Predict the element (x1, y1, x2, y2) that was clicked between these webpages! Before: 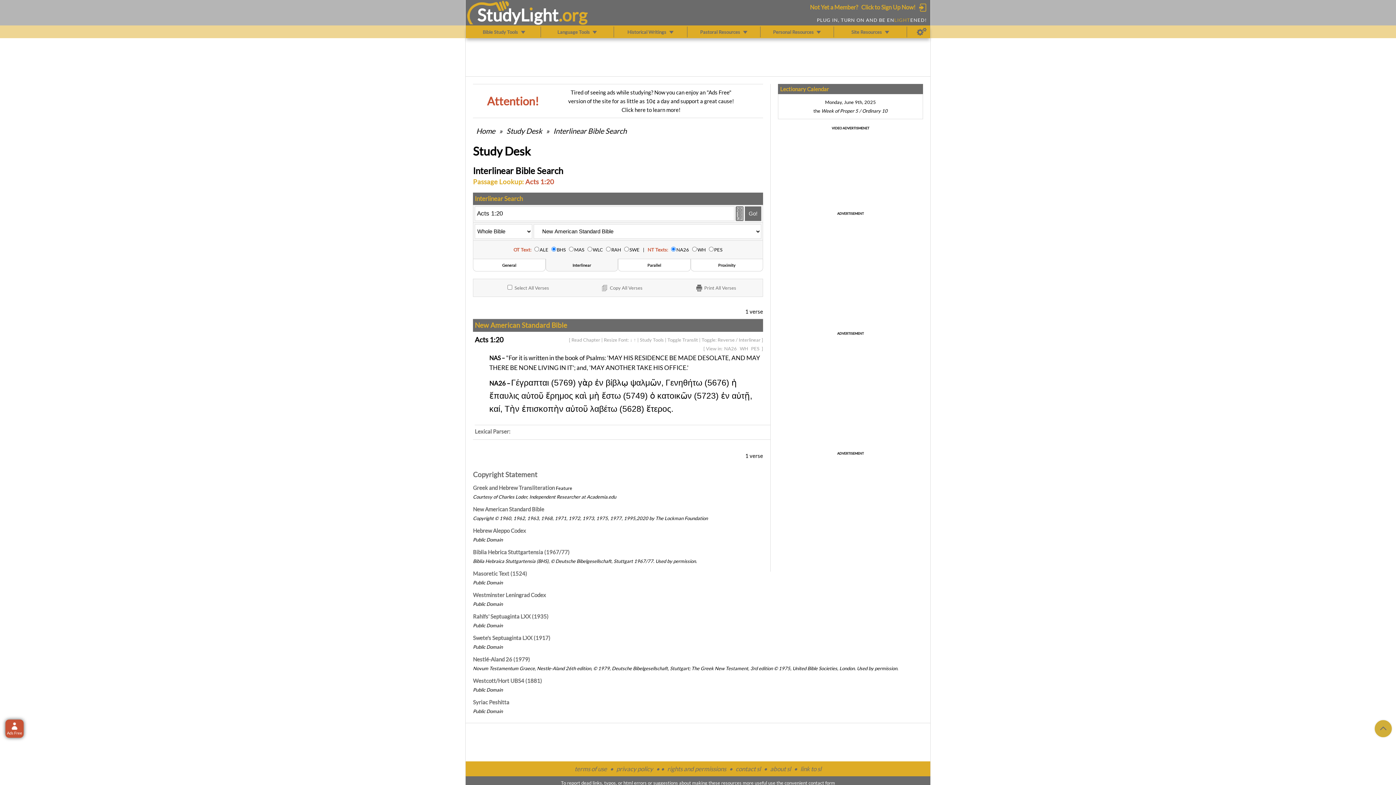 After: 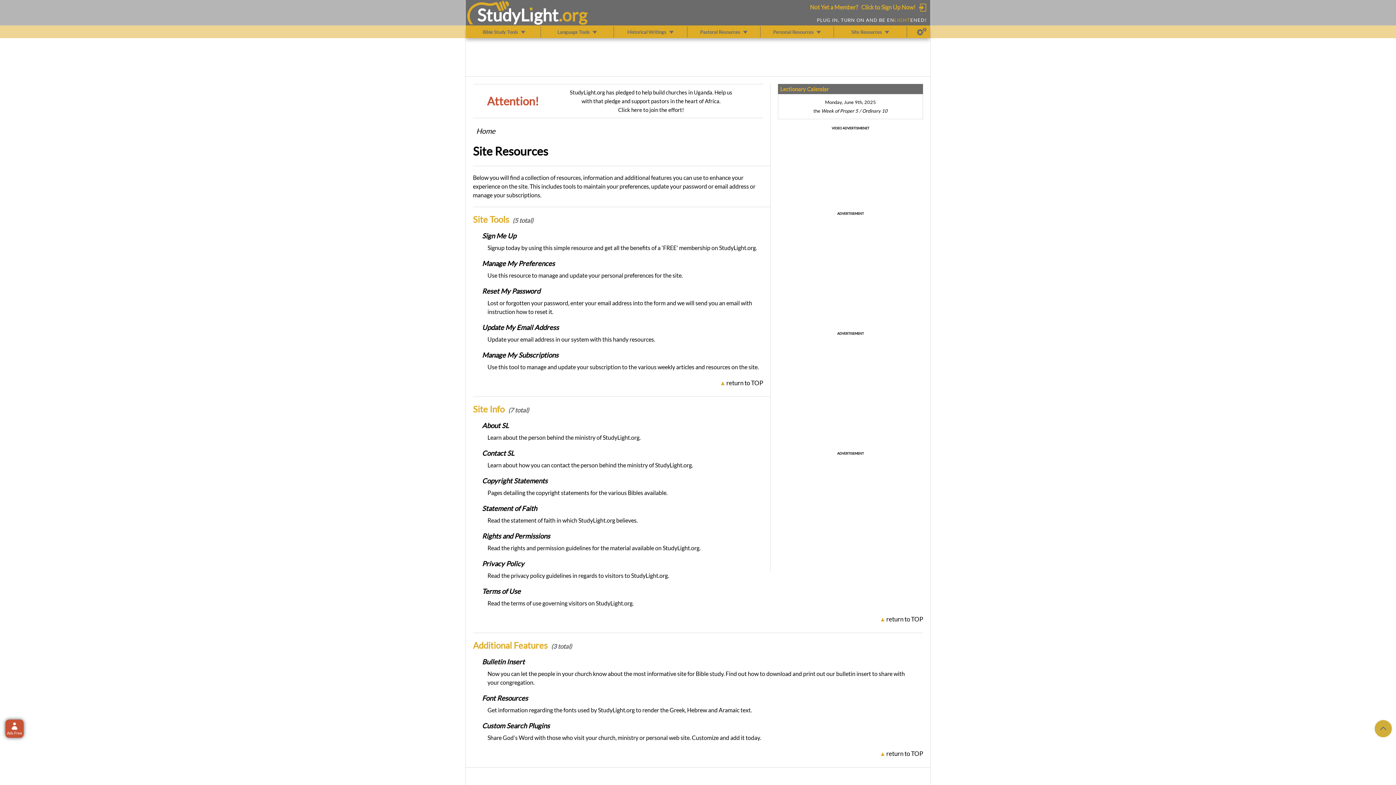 Action: bbox: (770, 765, 791, 773) label: about sl